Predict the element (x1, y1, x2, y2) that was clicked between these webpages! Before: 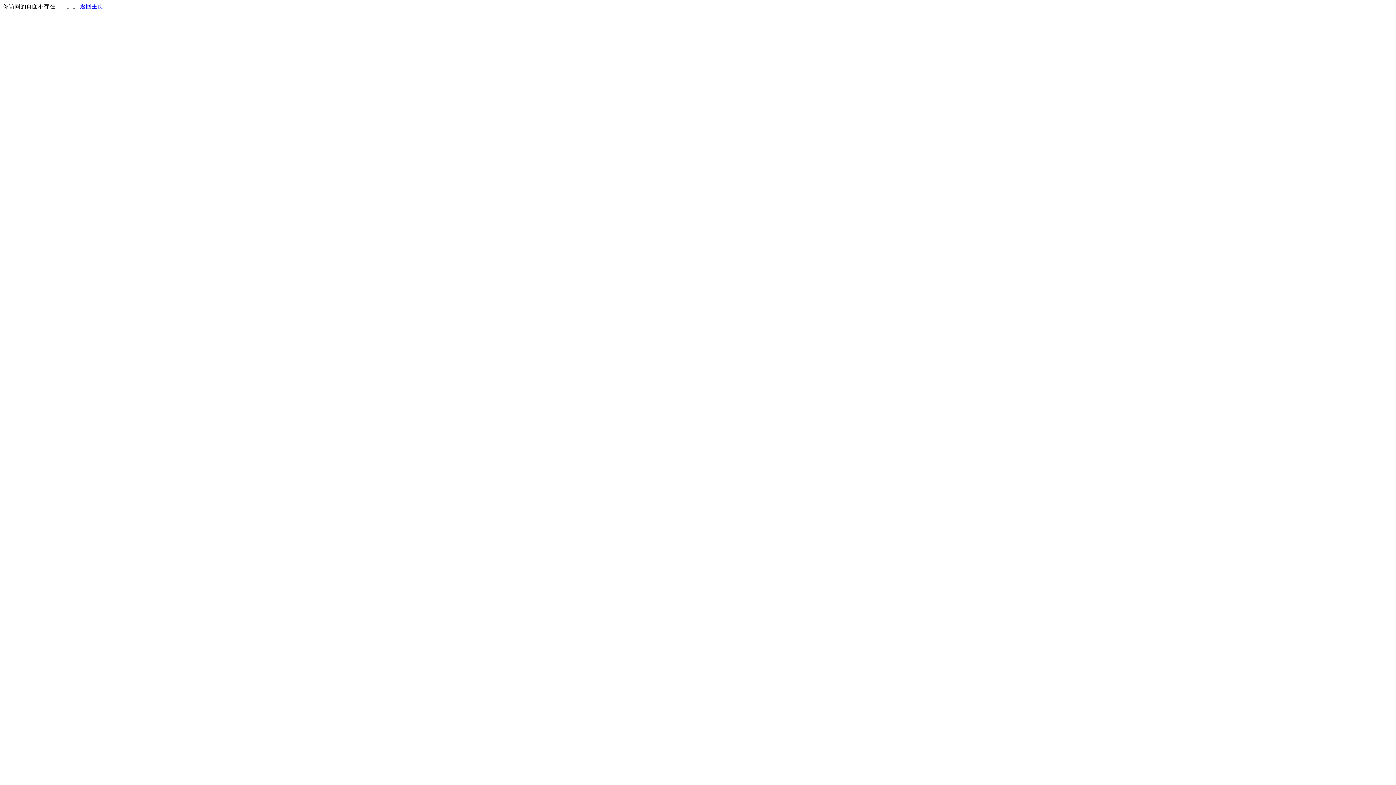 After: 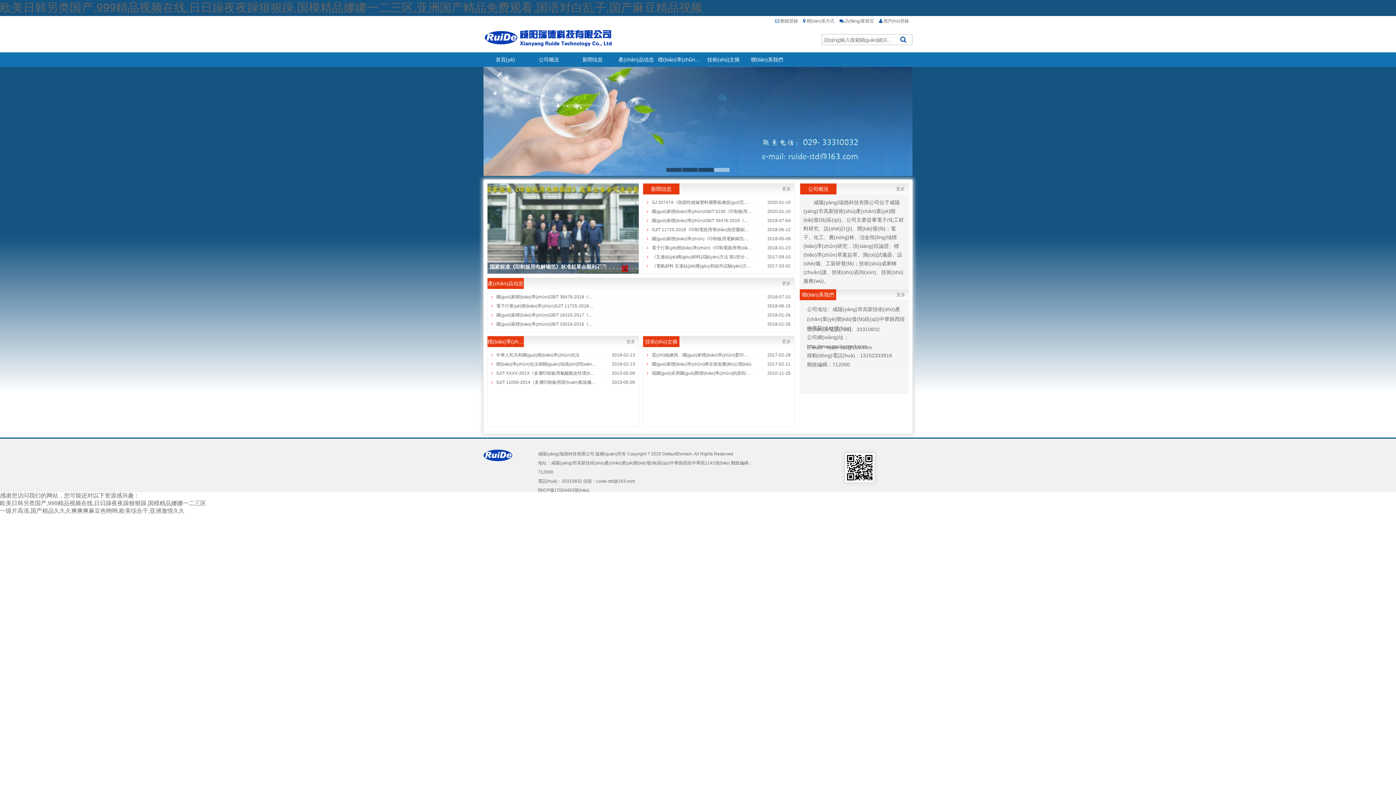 Action: label: 返回主页 bbox: (80, 3, 103, 9)